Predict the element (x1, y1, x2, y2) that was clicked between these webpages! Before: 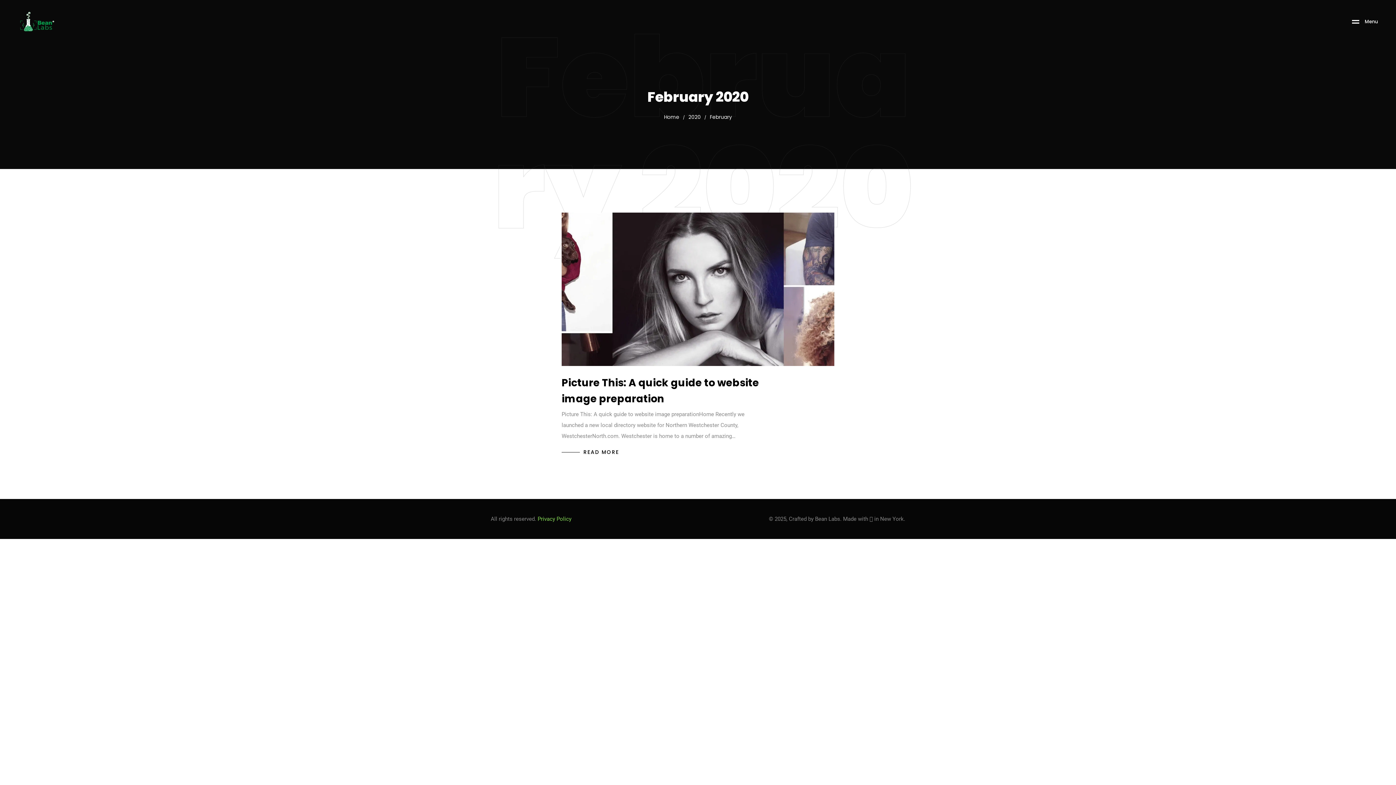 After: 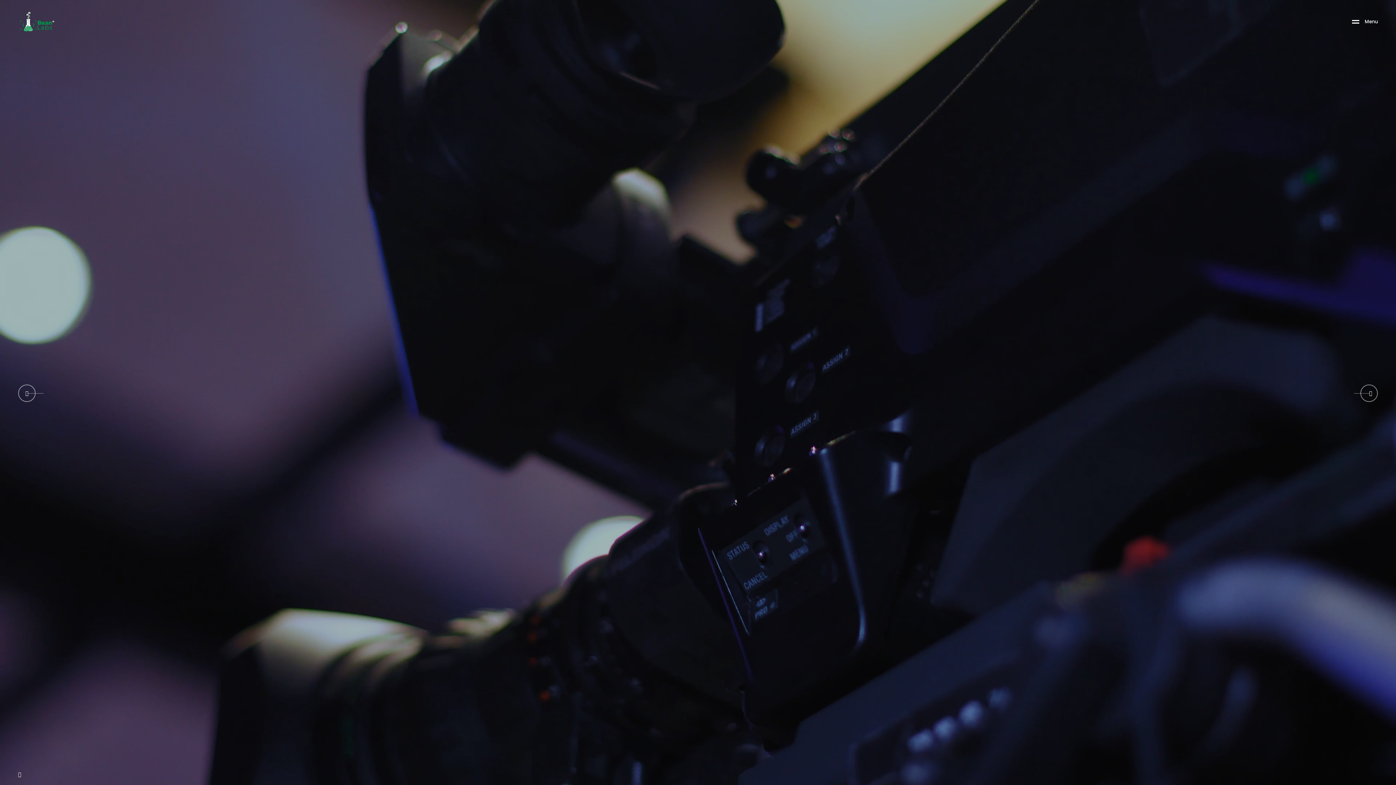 Action: bbox: (18, 10, 55, 32)